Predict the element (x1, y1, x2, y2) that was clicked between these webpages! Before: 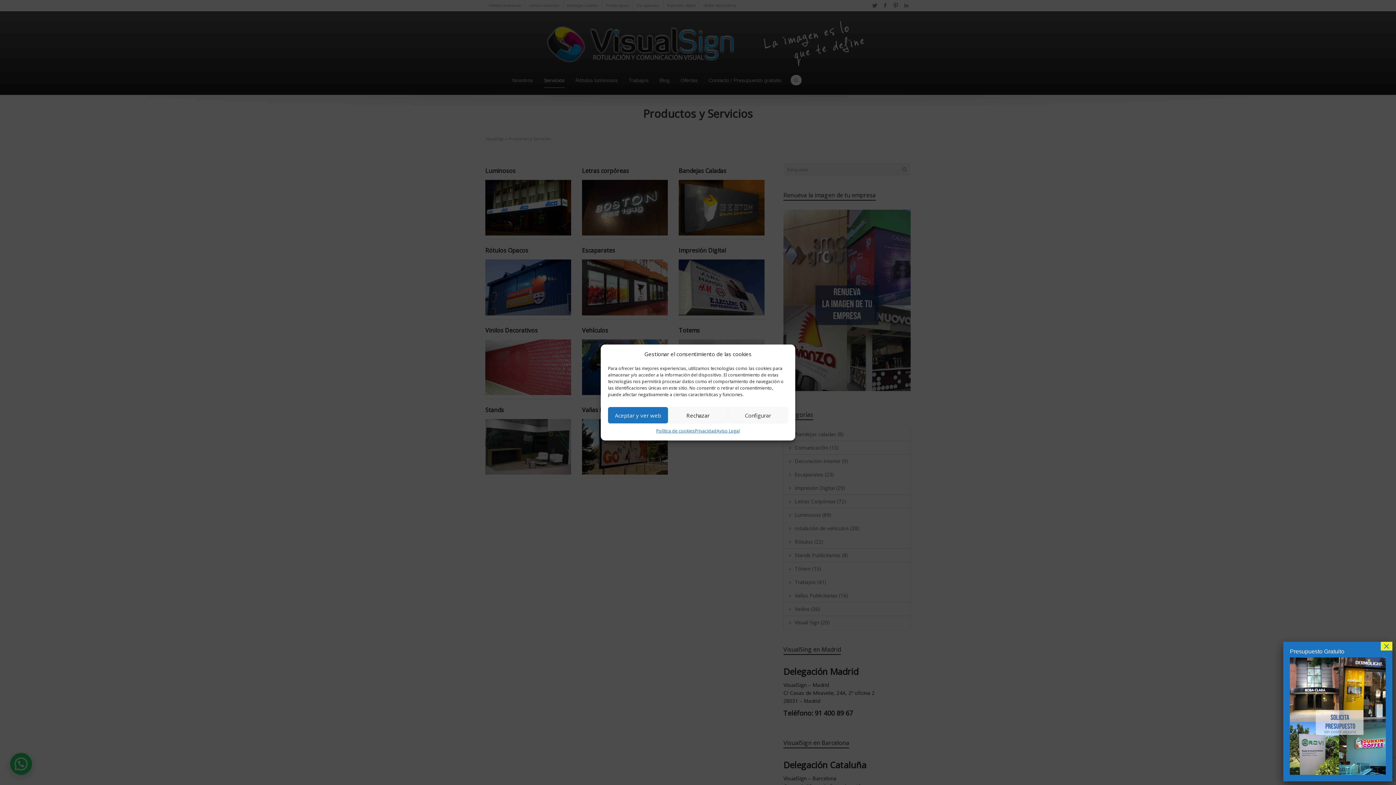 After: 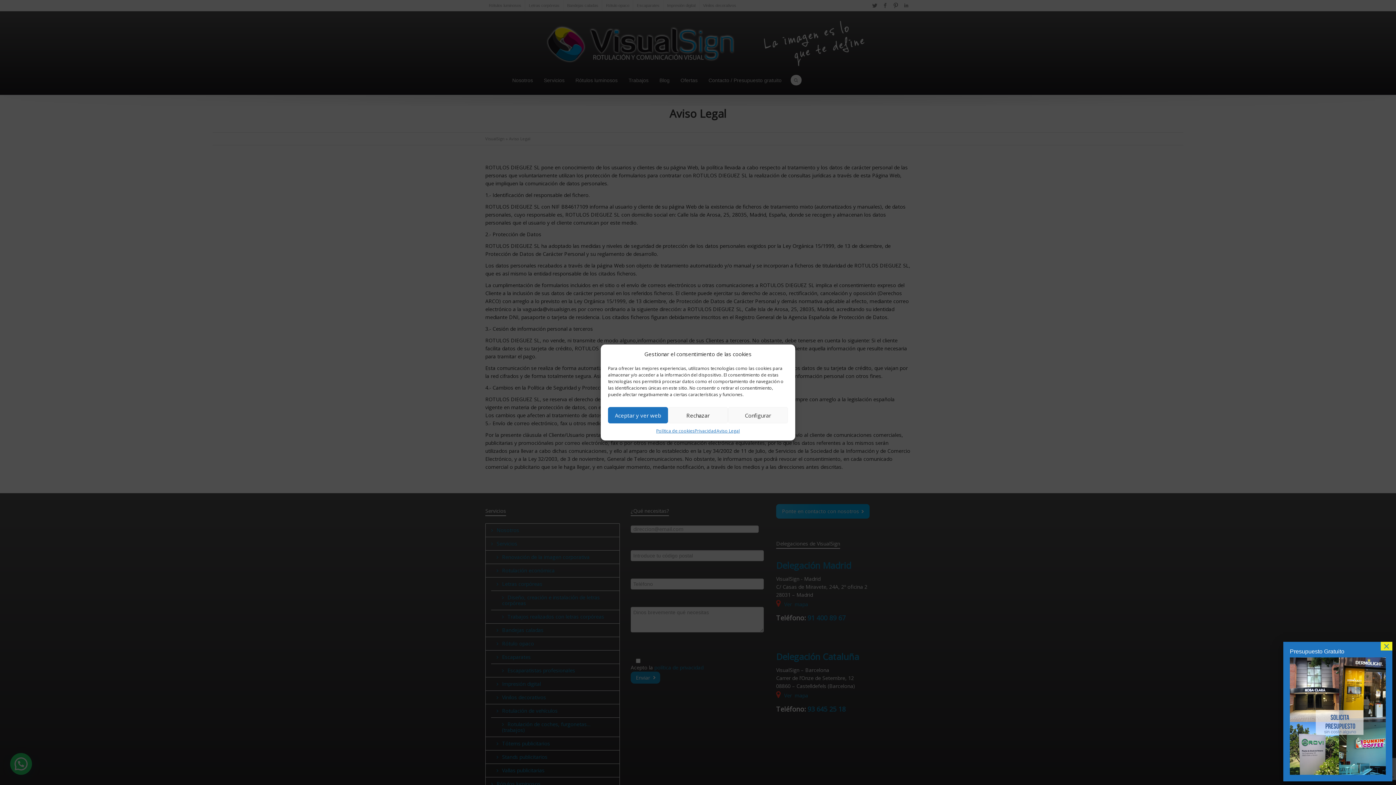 Action: bbox: (716, 427, 740, 435) label: Aviso Legal